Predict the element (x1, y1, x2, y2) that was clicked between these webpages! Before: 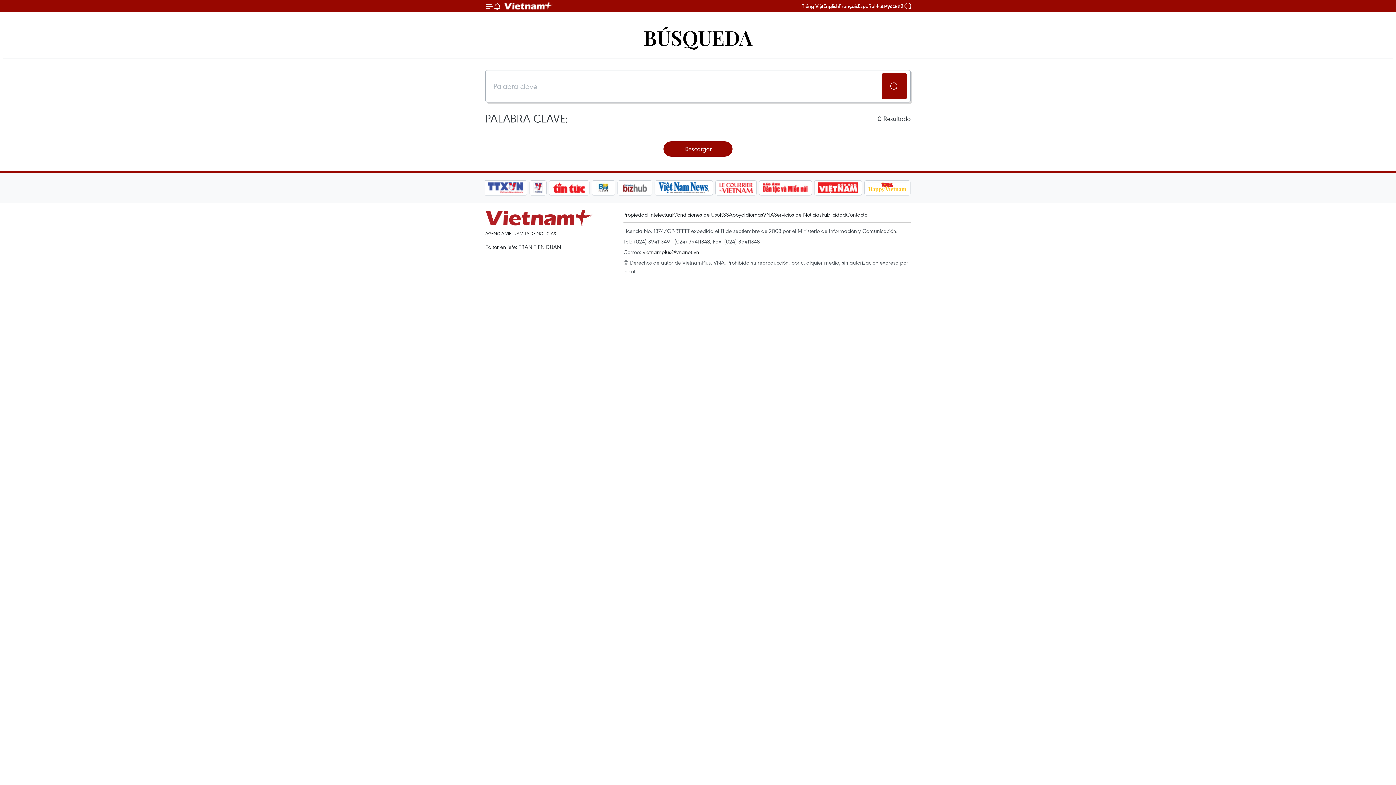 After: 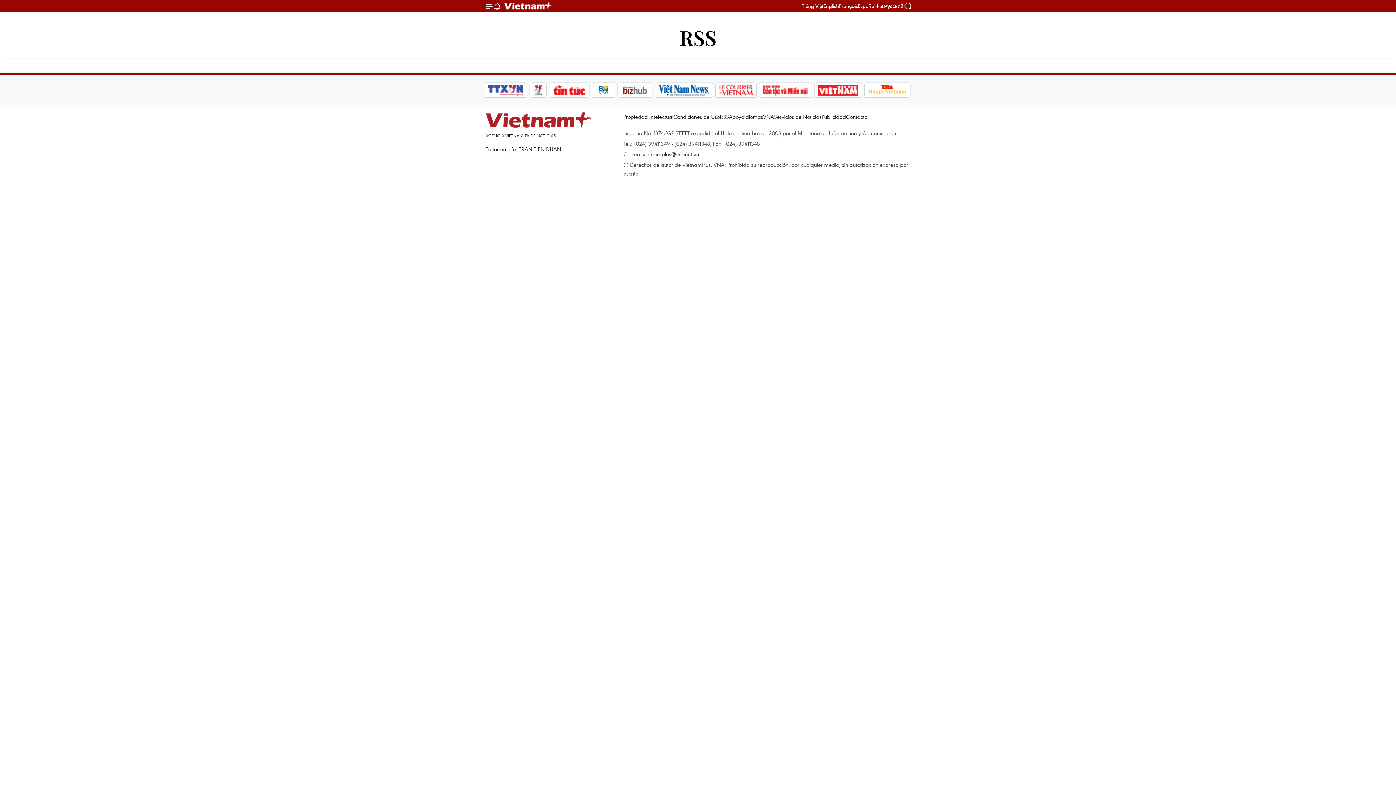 Action: bbox: (720, 210, 729, 218) label: RSS